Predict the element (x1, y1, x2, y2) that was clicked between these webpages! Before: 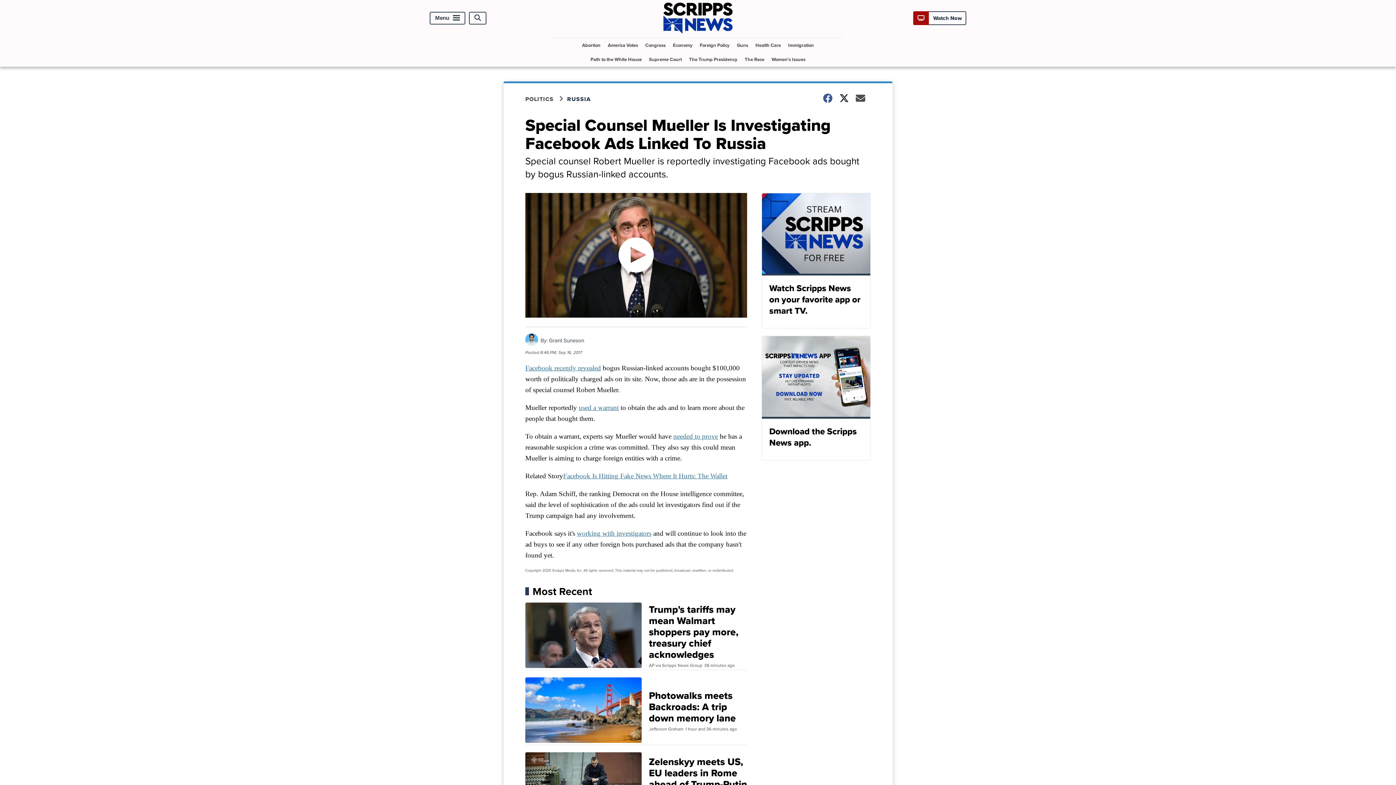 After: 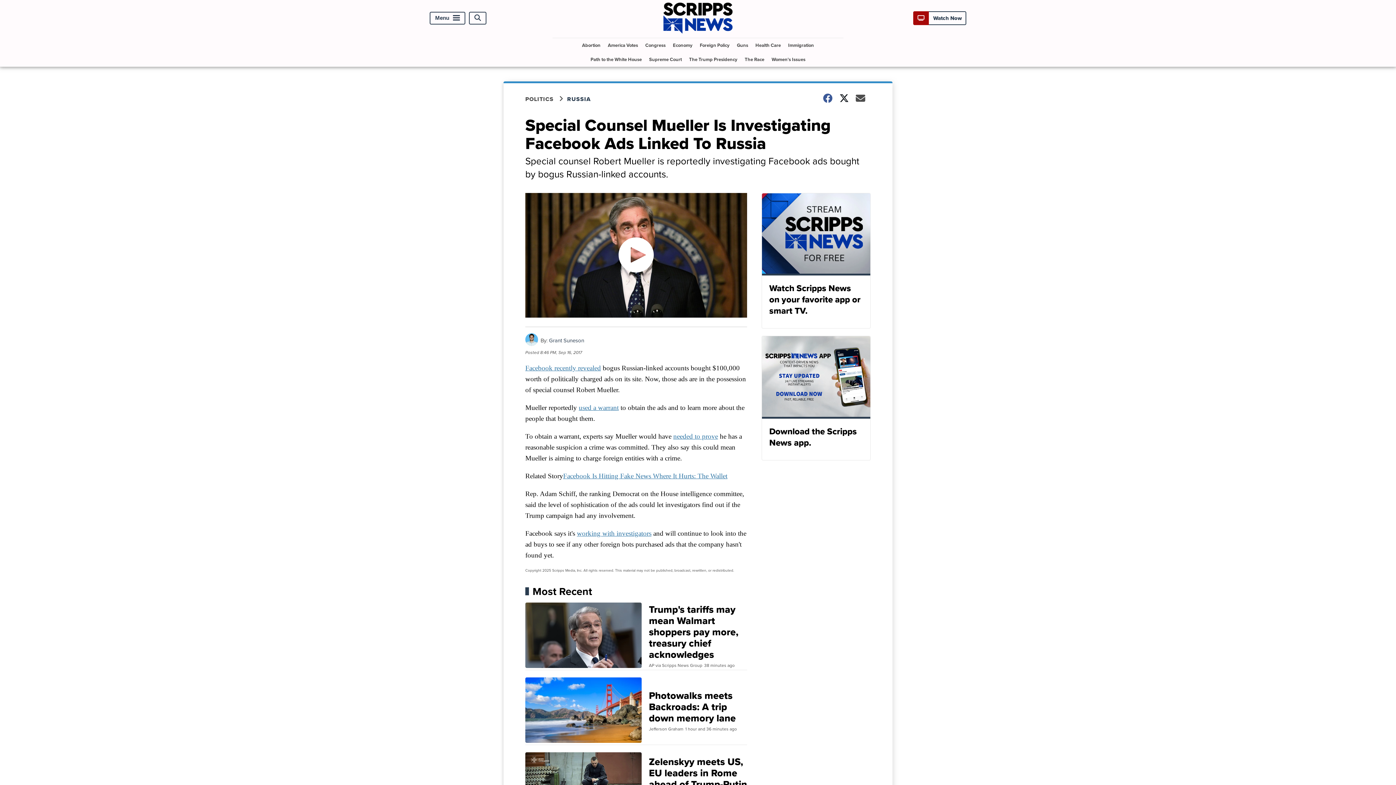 Action: bbox: (525, 364, 601, 372) label: Facebook recently revealed